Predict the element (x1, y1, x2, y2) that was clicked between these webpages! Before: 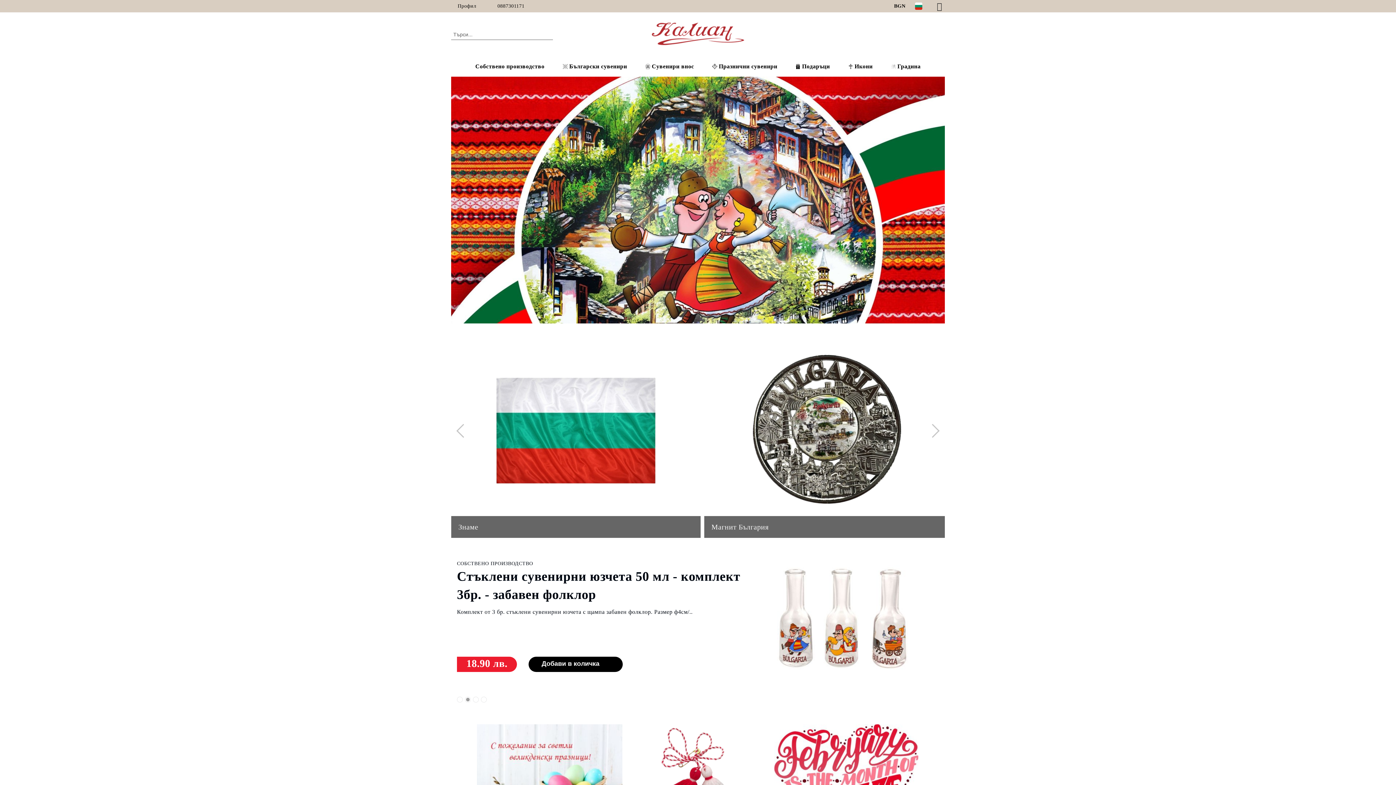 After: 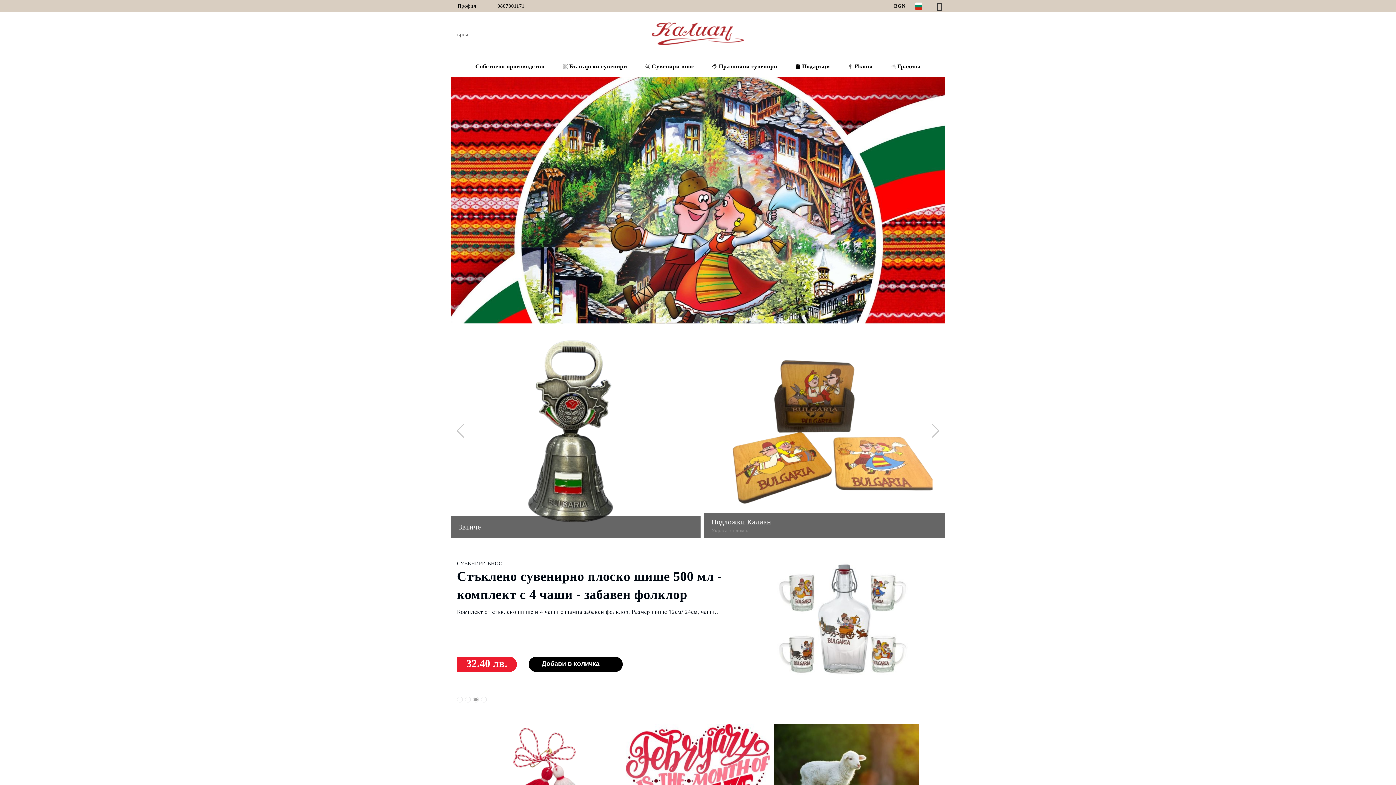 Action: bbox: (652, 21, 744, 47)